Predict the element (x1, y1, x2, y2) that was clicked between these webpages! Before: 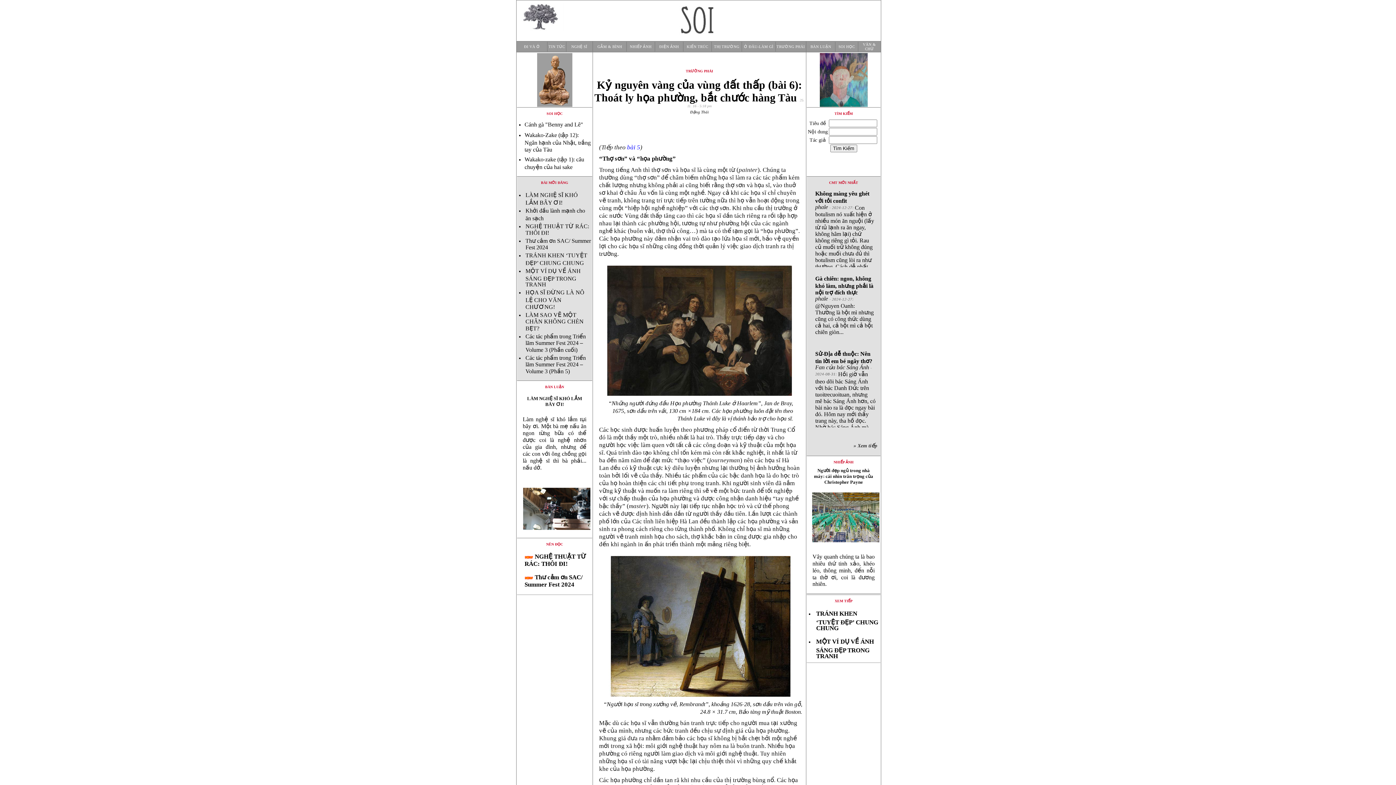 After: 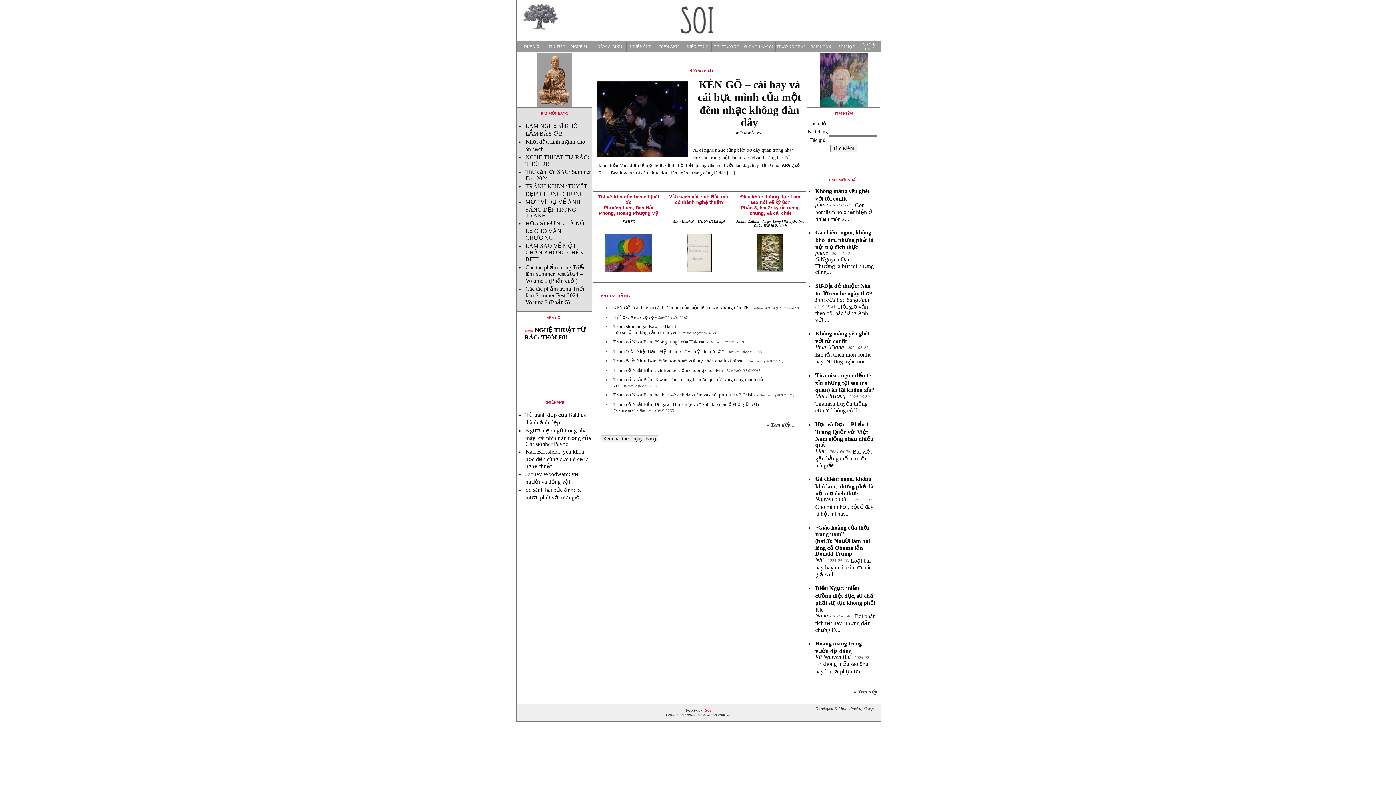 Action: bbox: (776, 44, 805, 48) label: TRƯỜNG PHÁI